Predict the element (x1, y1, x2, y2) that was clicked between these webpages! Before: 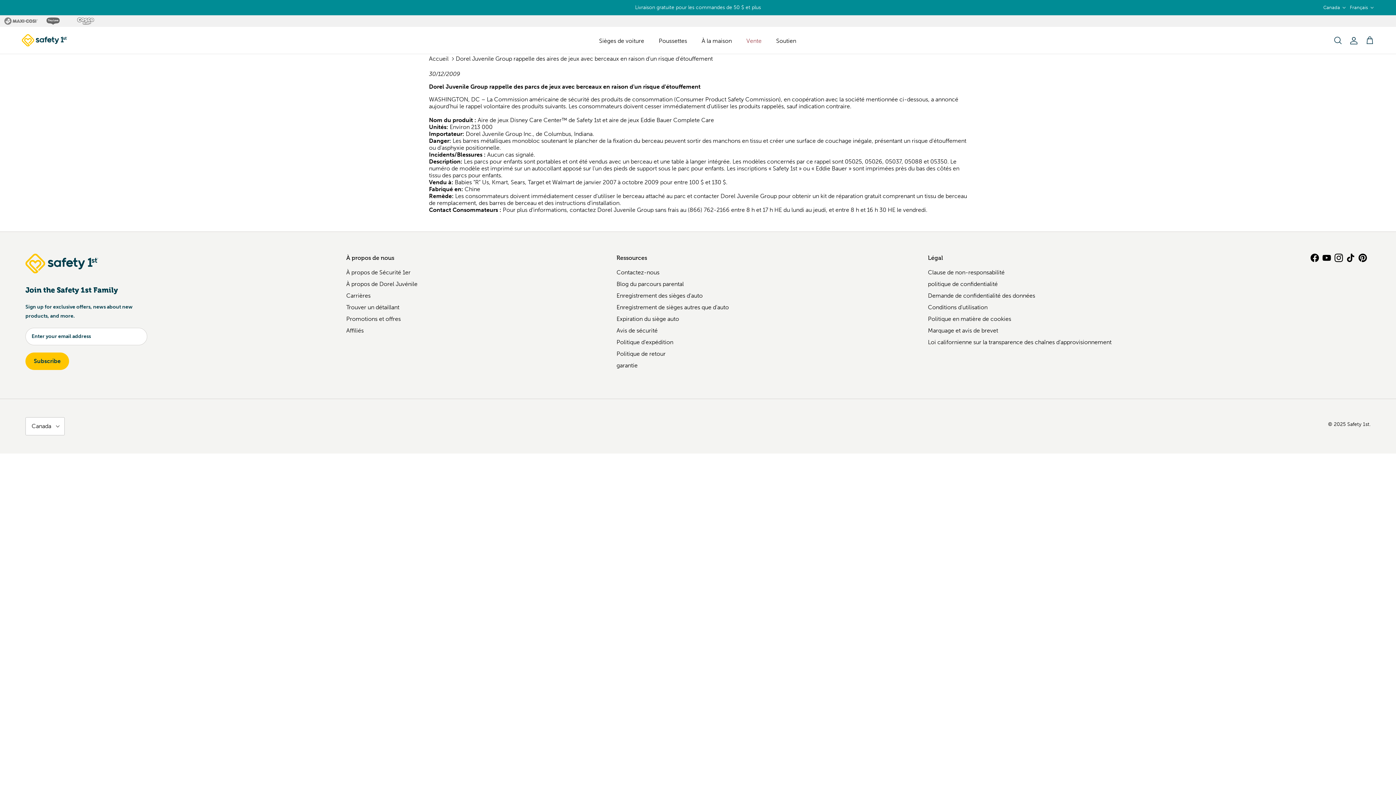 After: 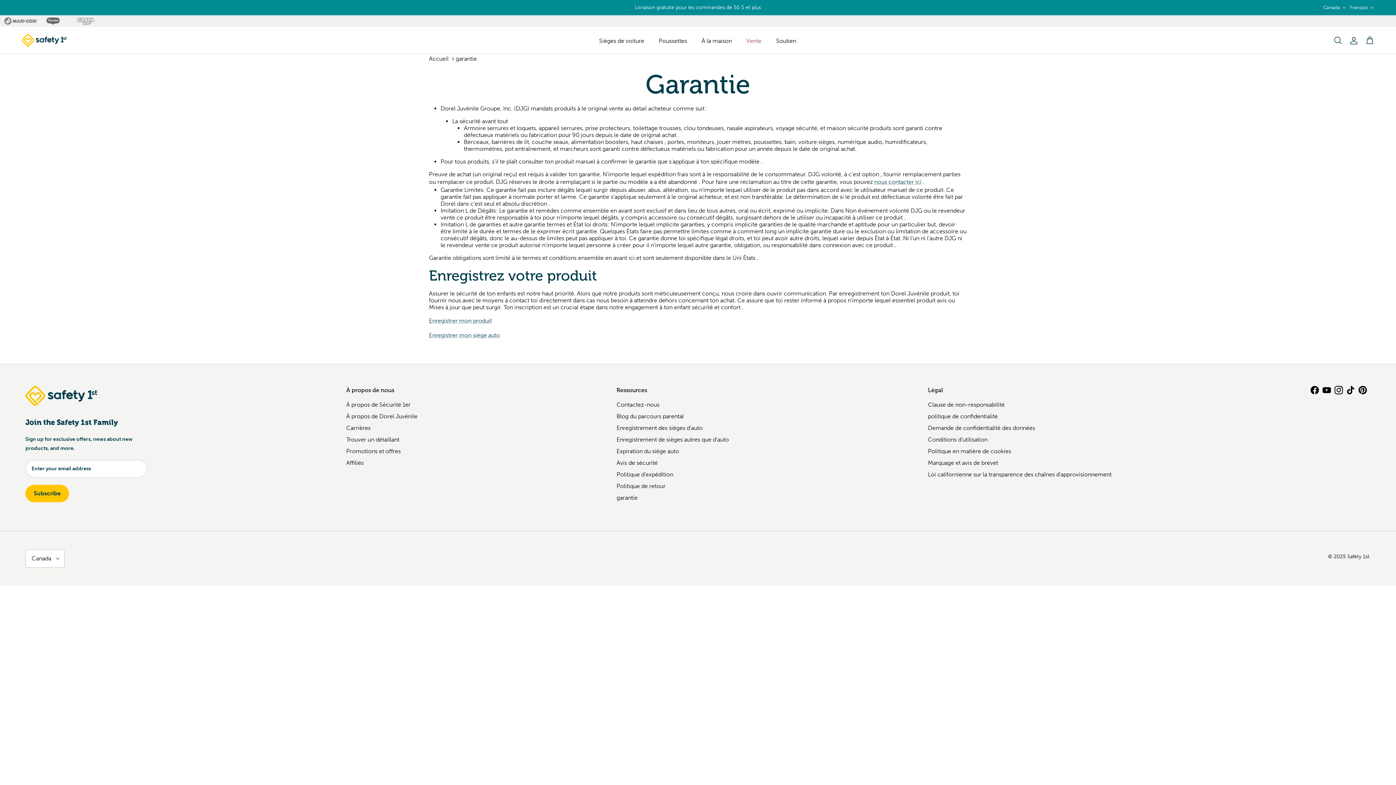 Action: bbox: (616, 362, 637, 368) label: garantie